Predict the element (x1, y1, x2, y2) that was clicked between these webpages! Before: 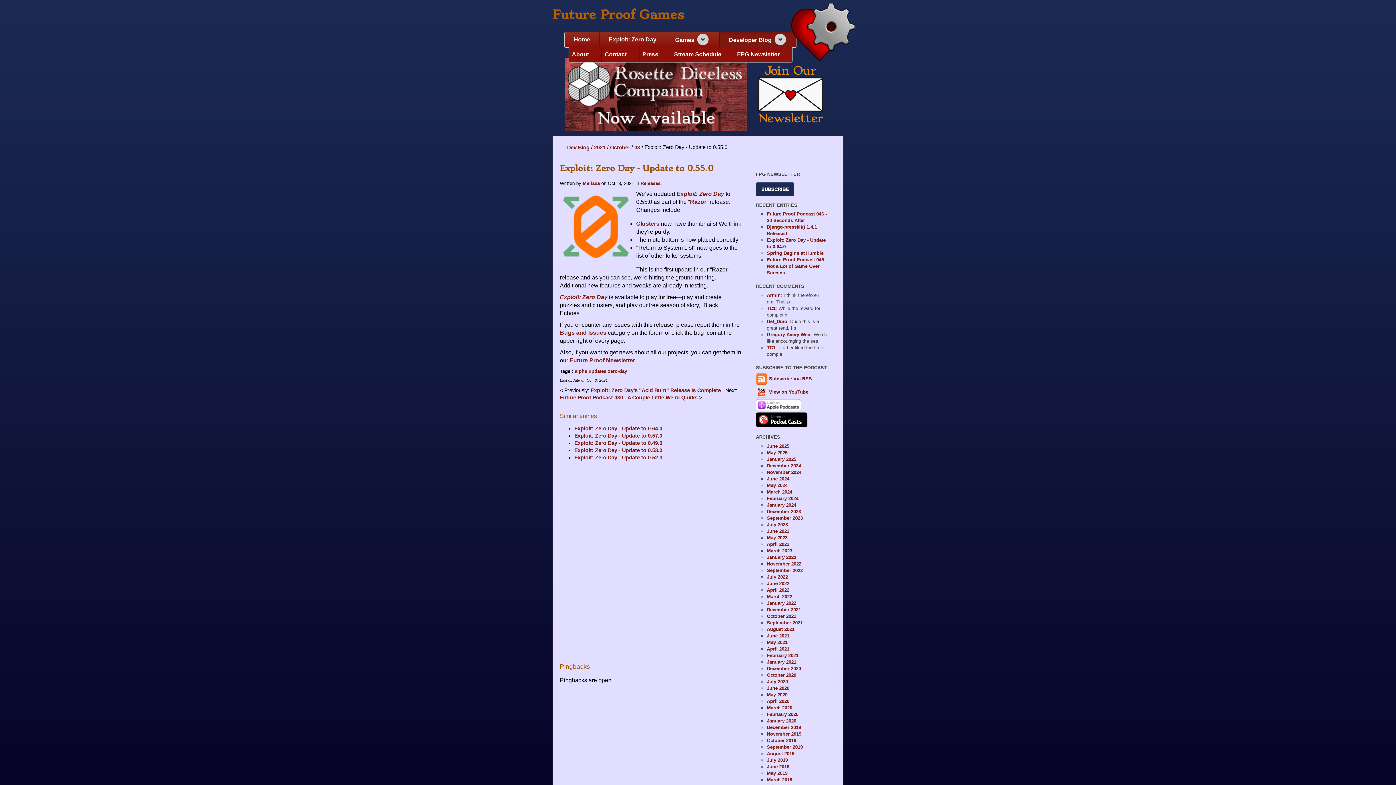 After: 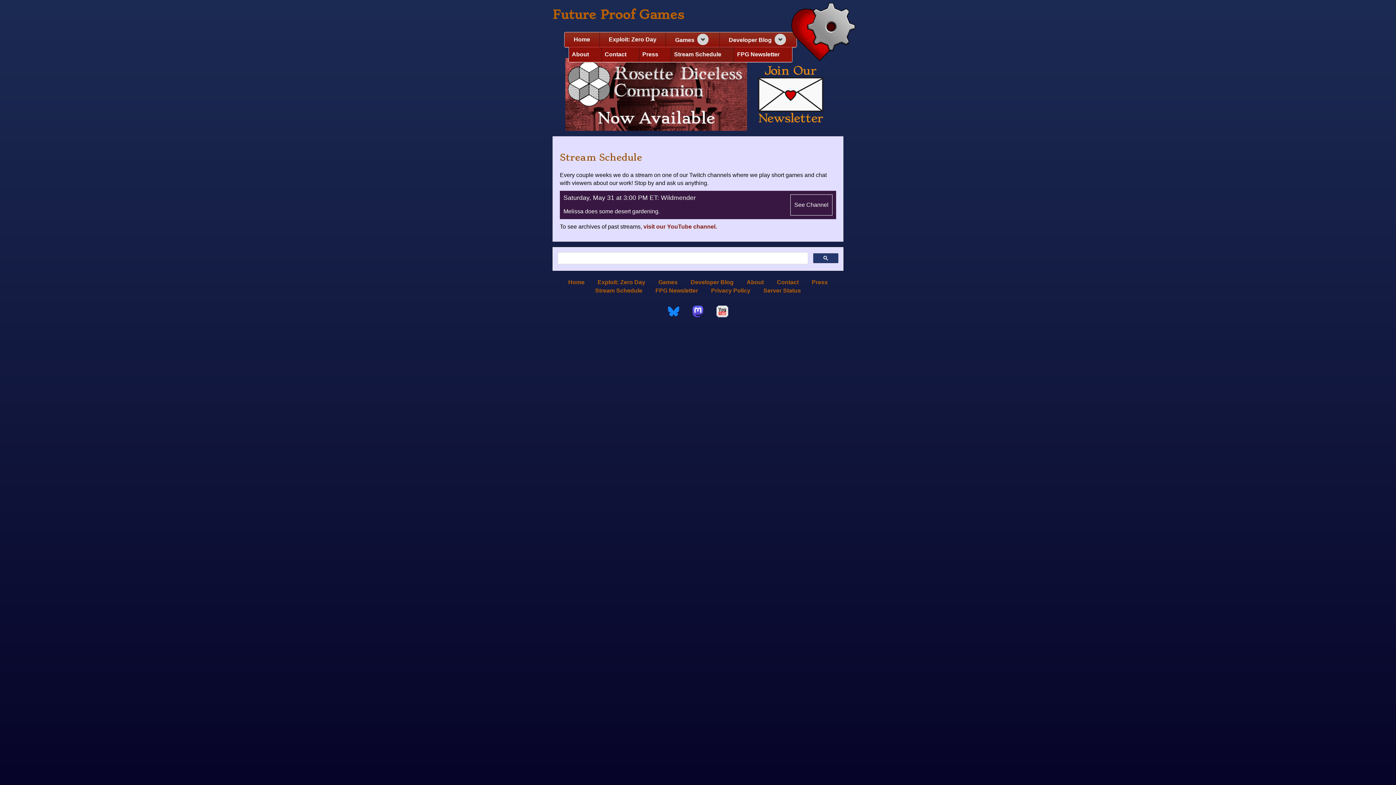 Action: bbox: (674, 51, 721, 57) label: Stream Schedule